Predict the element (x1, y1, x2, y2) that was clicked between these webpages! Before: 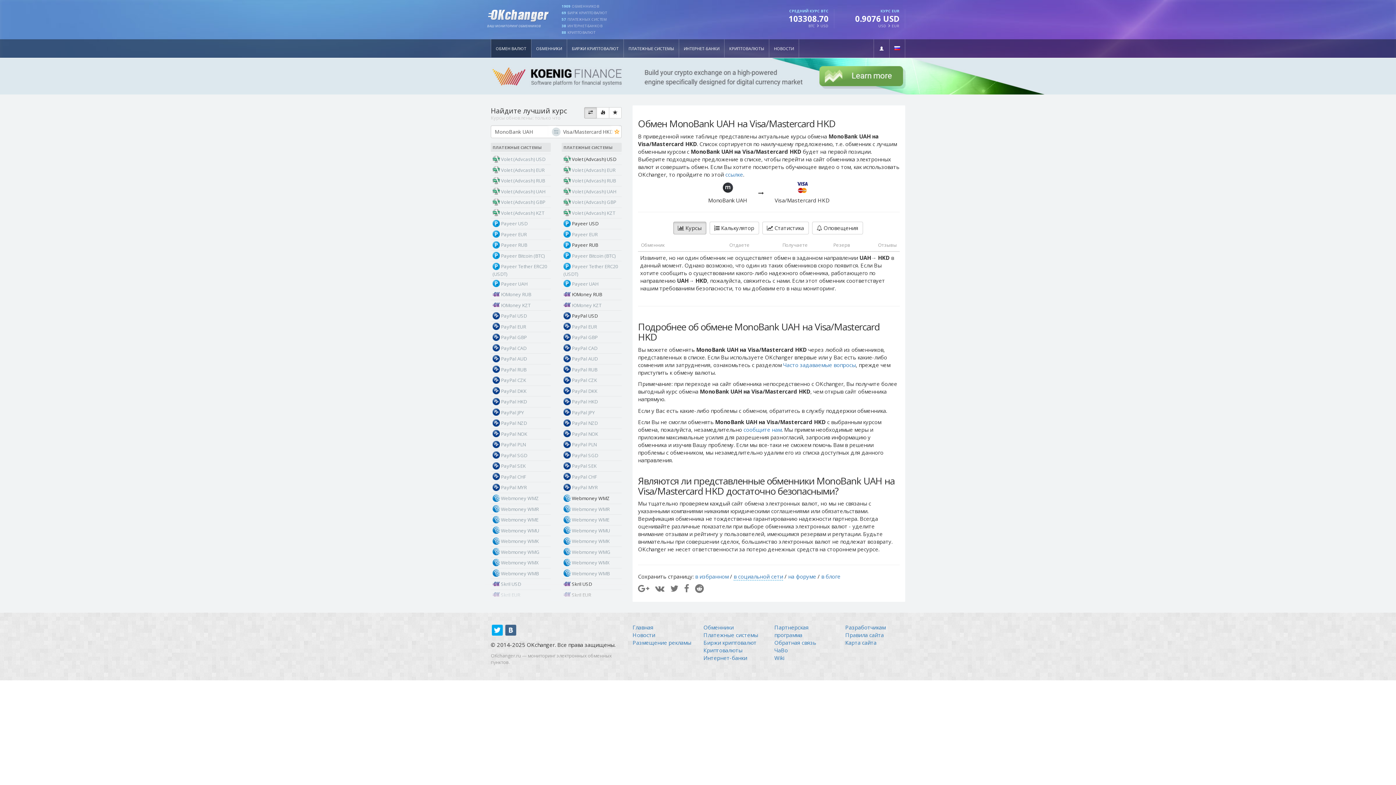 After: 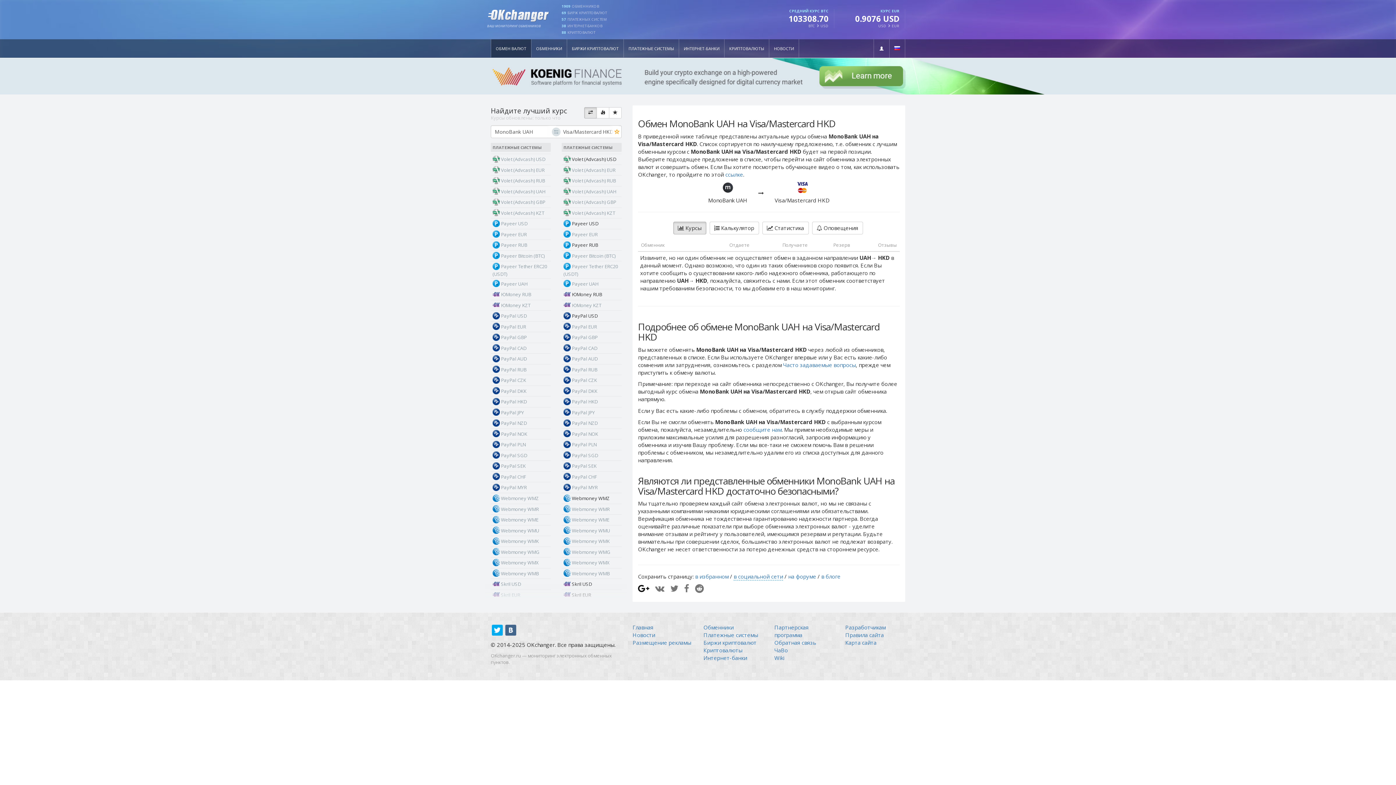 Action: bbox: (638, 582, 649, 594)